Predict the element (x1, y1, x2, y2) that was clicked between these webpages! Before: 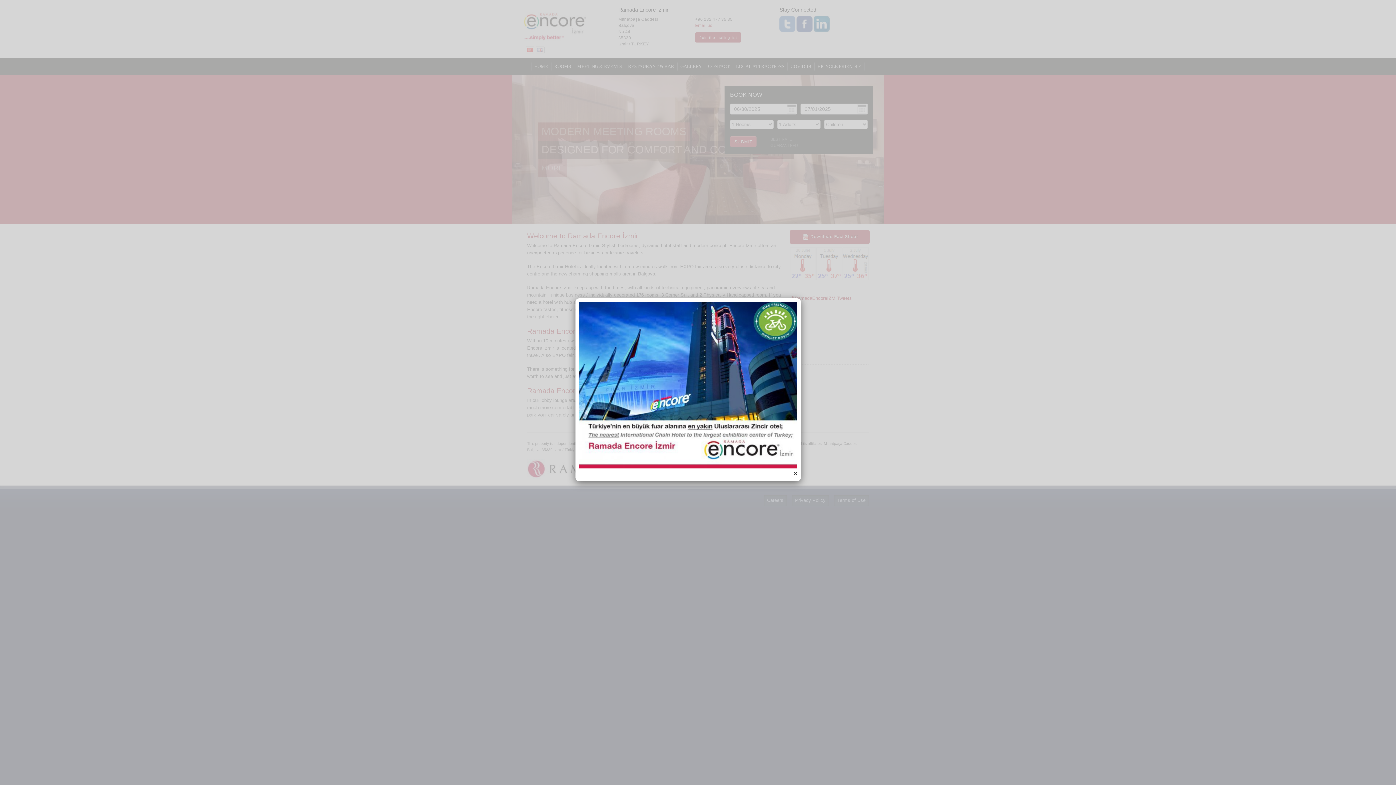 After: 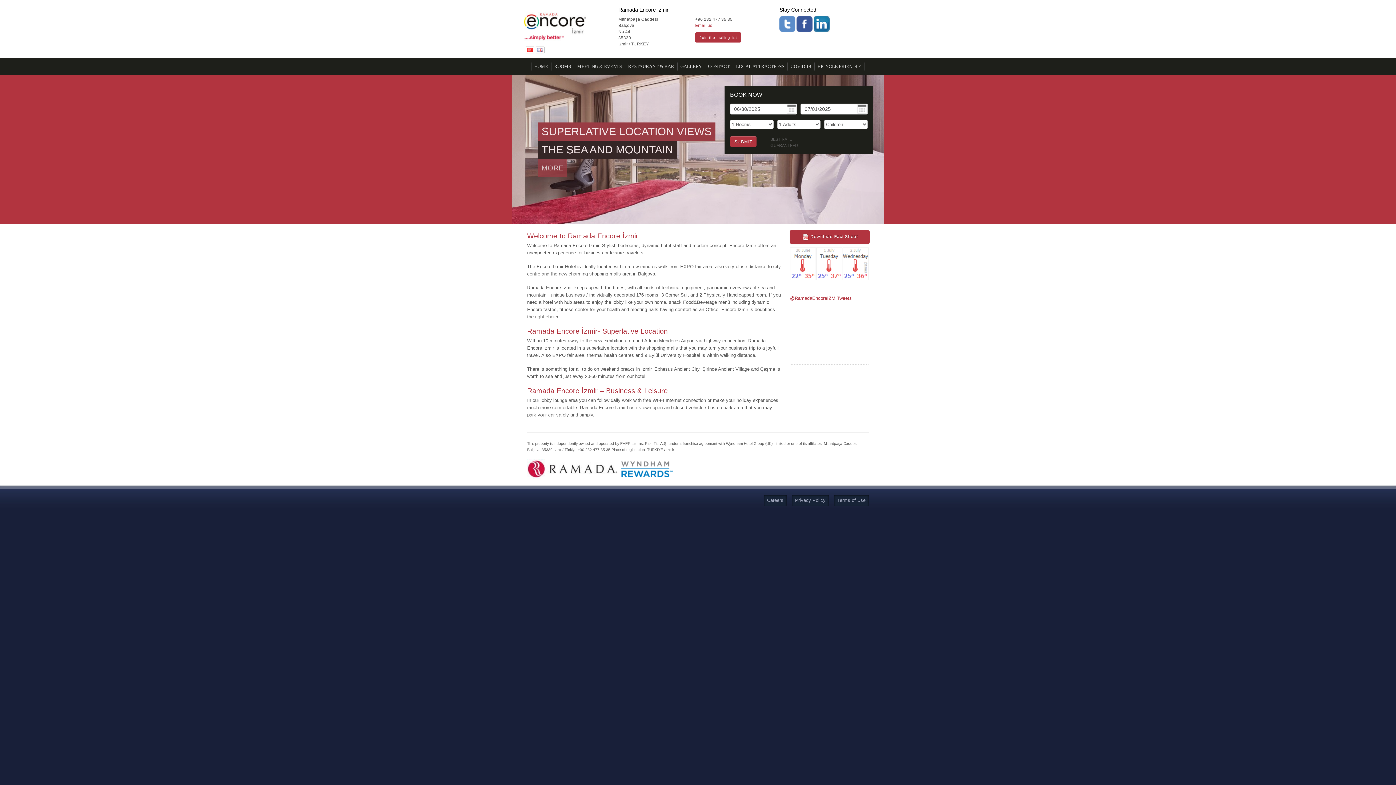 Action: label: × bbox: (793, 470, 797, 478)